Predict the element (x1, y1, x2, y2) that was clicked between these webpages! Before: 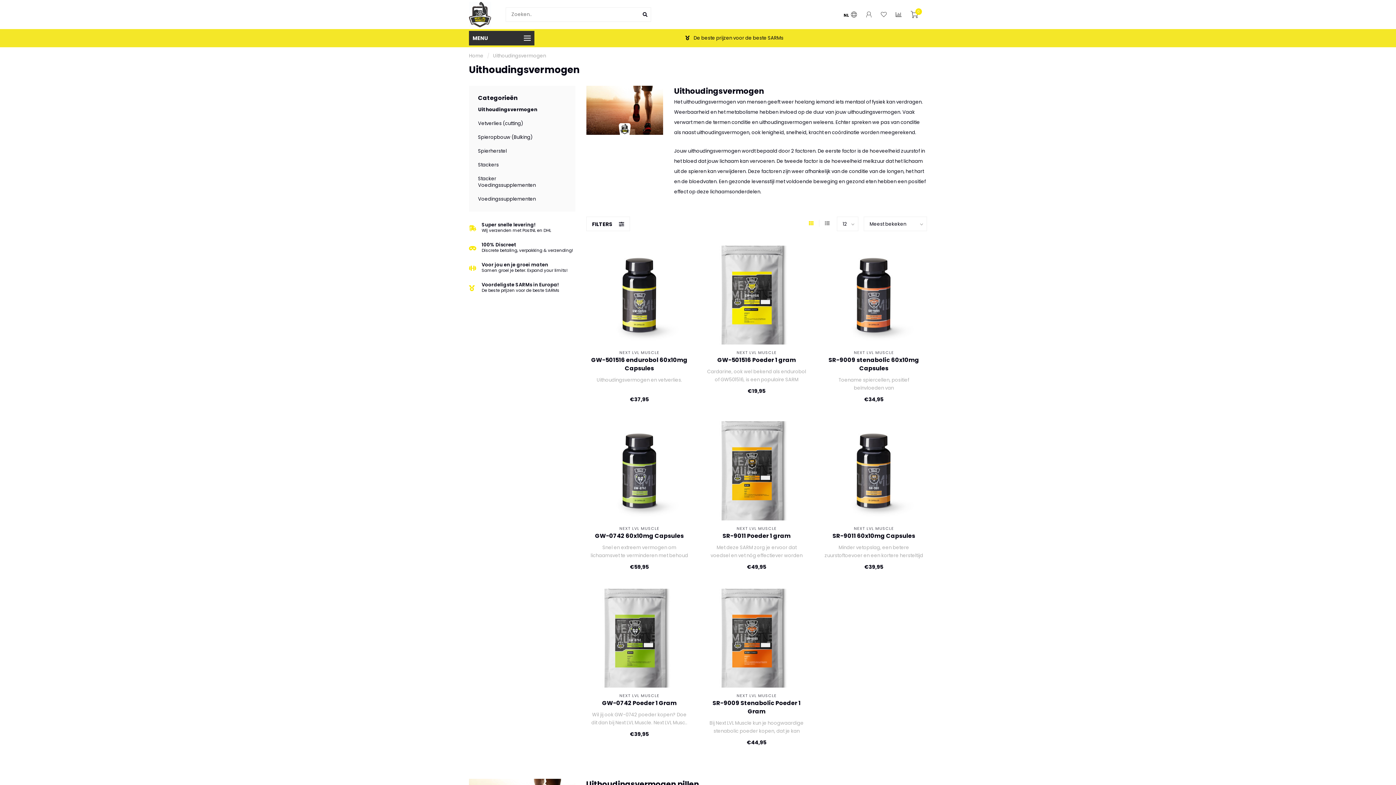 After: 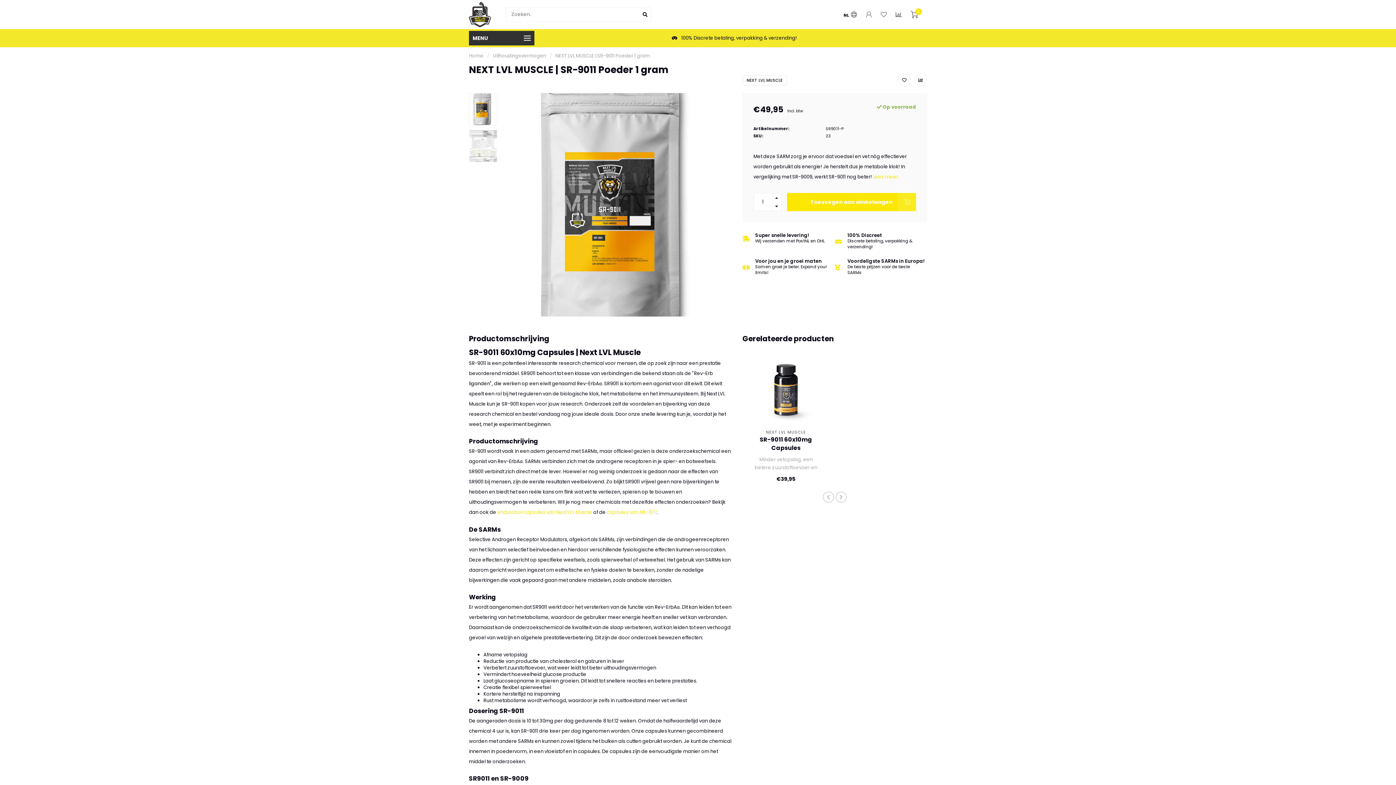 Action: bbox: (707, 421, 806, 520)